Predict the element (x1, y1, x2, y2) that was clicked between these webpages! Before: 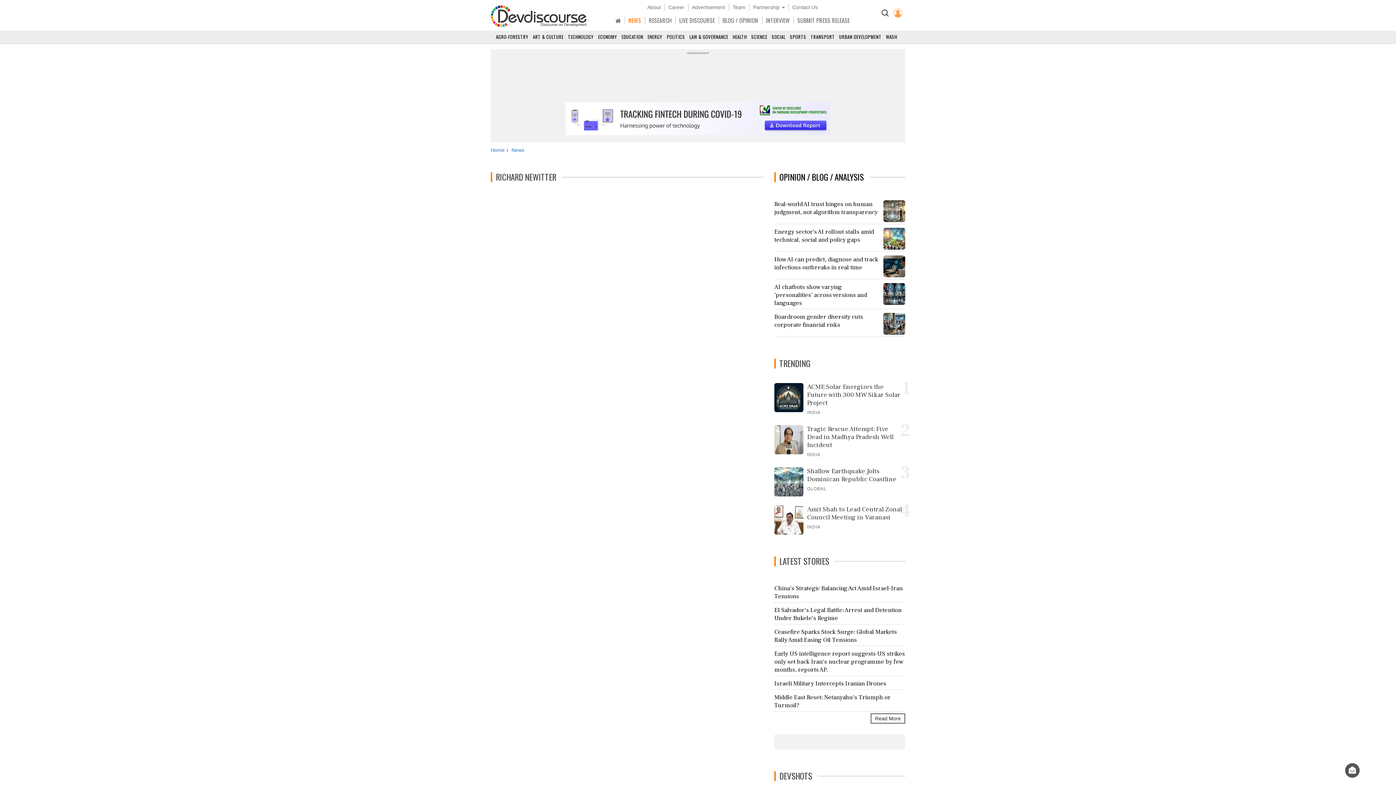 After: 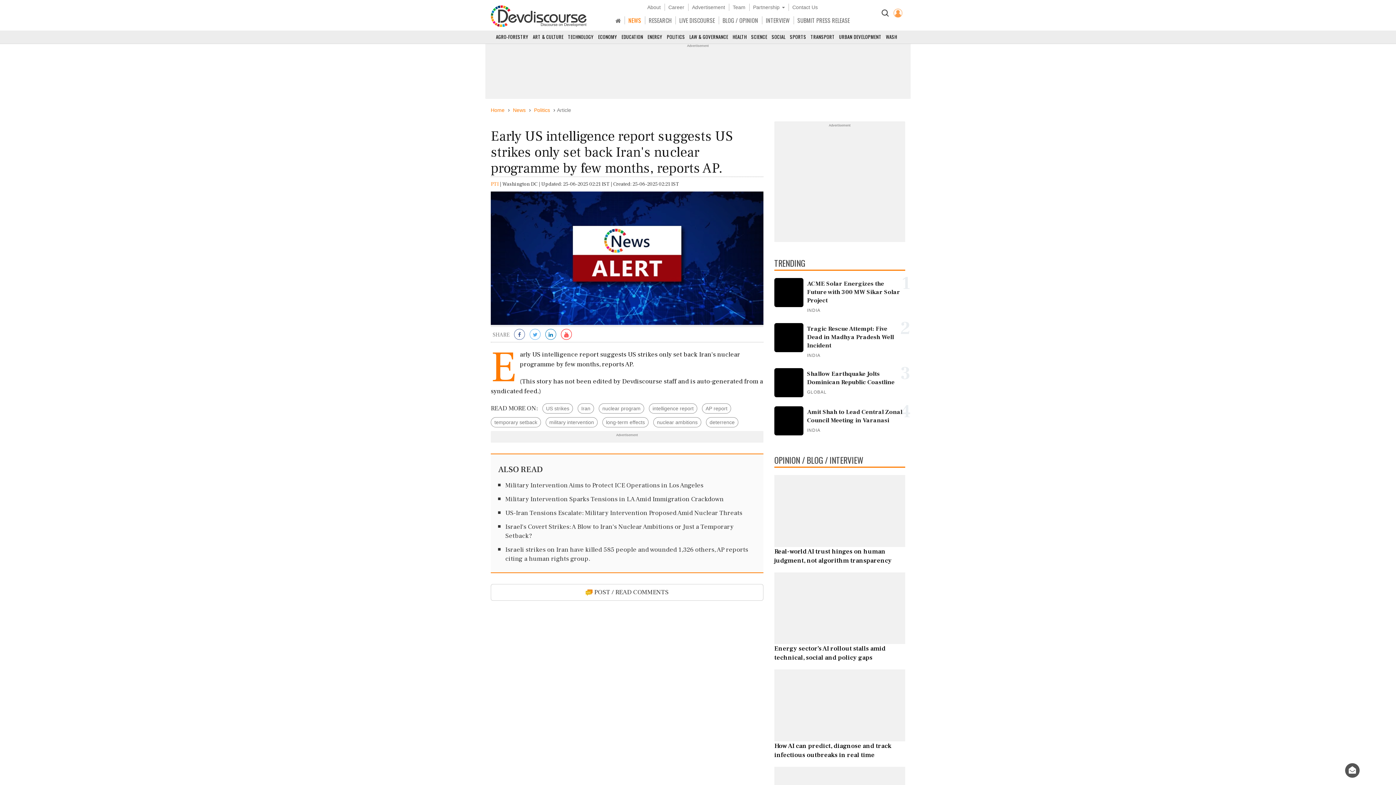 Action: label: Early US intelligence report suggests US strikes only set back Iran's nuclear programme by few months, reports AP. bbox: (774, 646, 905, 676)